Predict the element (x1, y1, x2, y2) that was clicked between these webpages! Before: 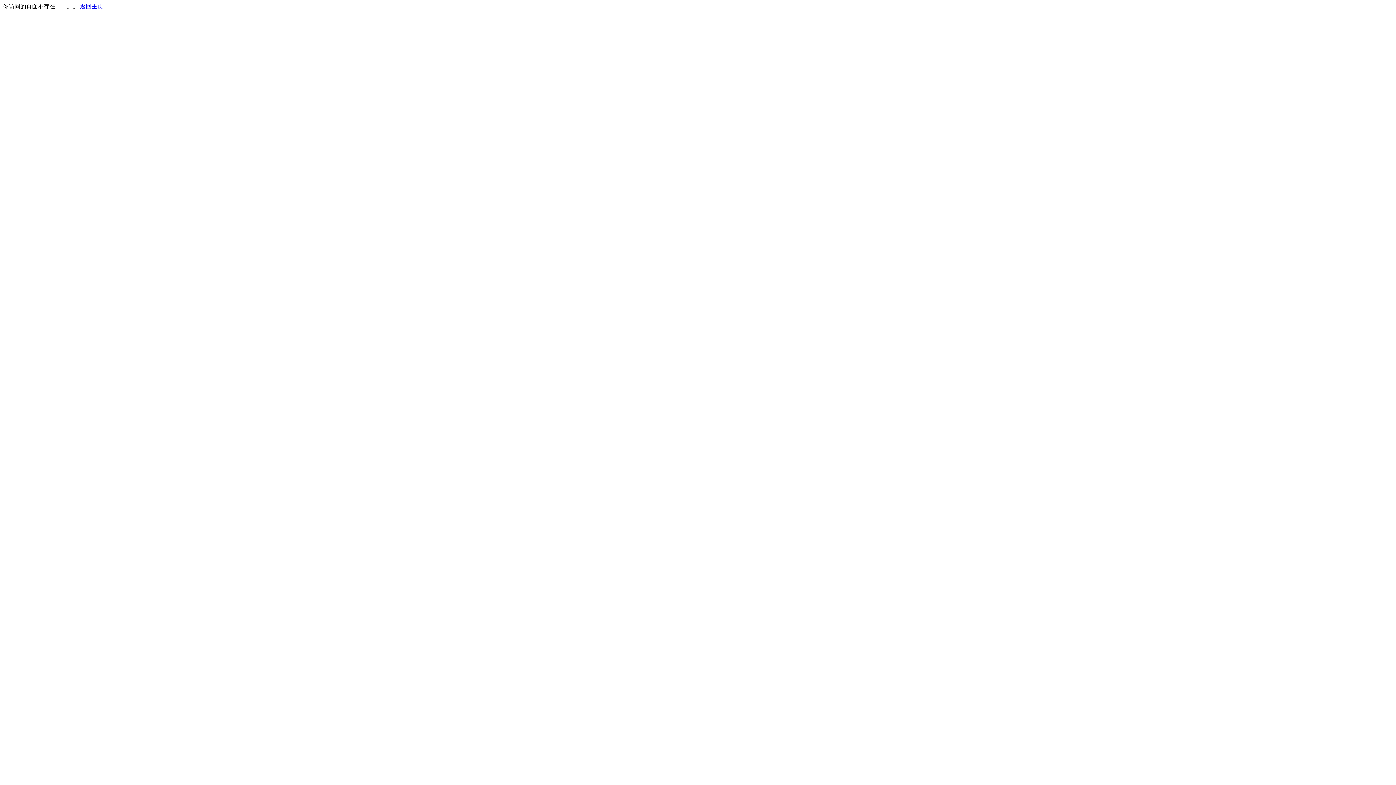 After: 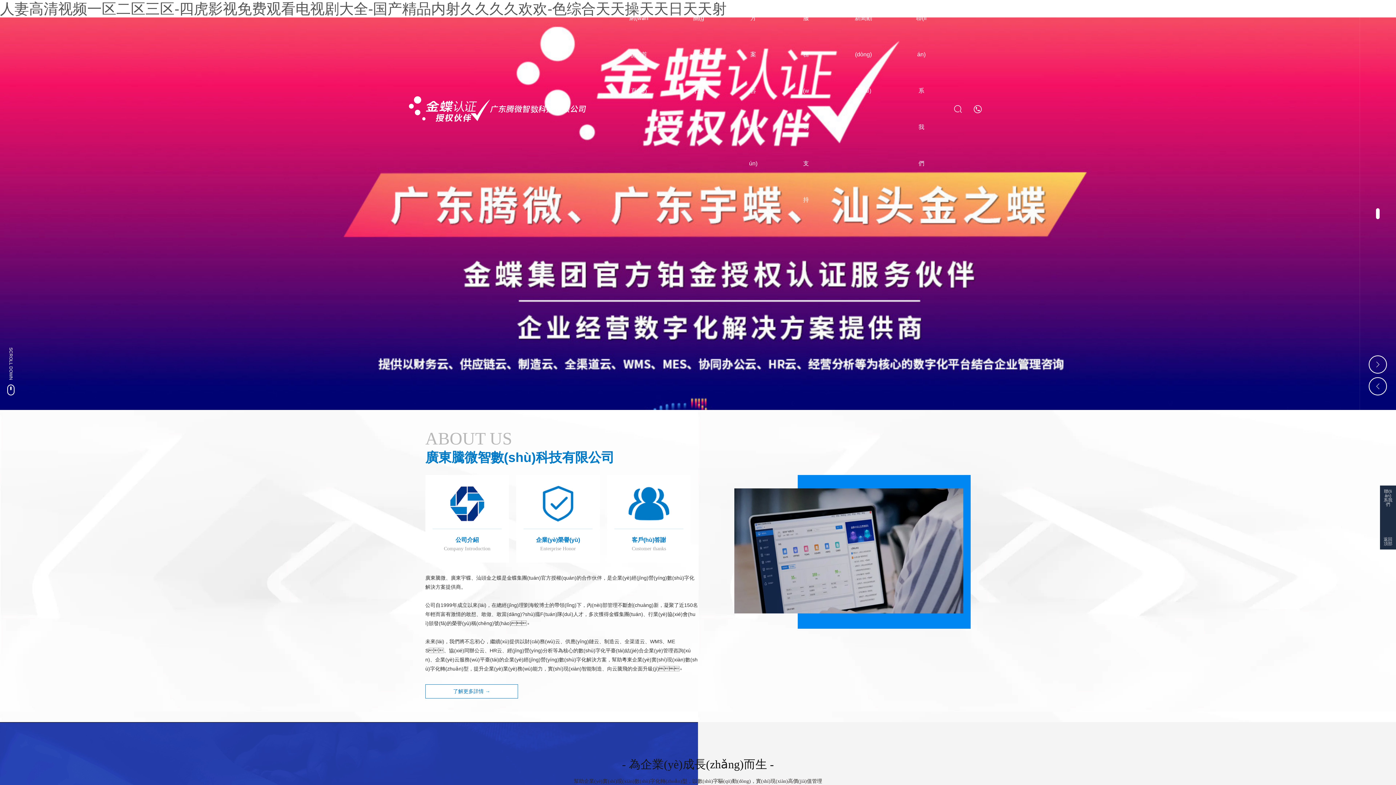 Action: label: 返回主页 bbox: (80, 3, 103, 9)